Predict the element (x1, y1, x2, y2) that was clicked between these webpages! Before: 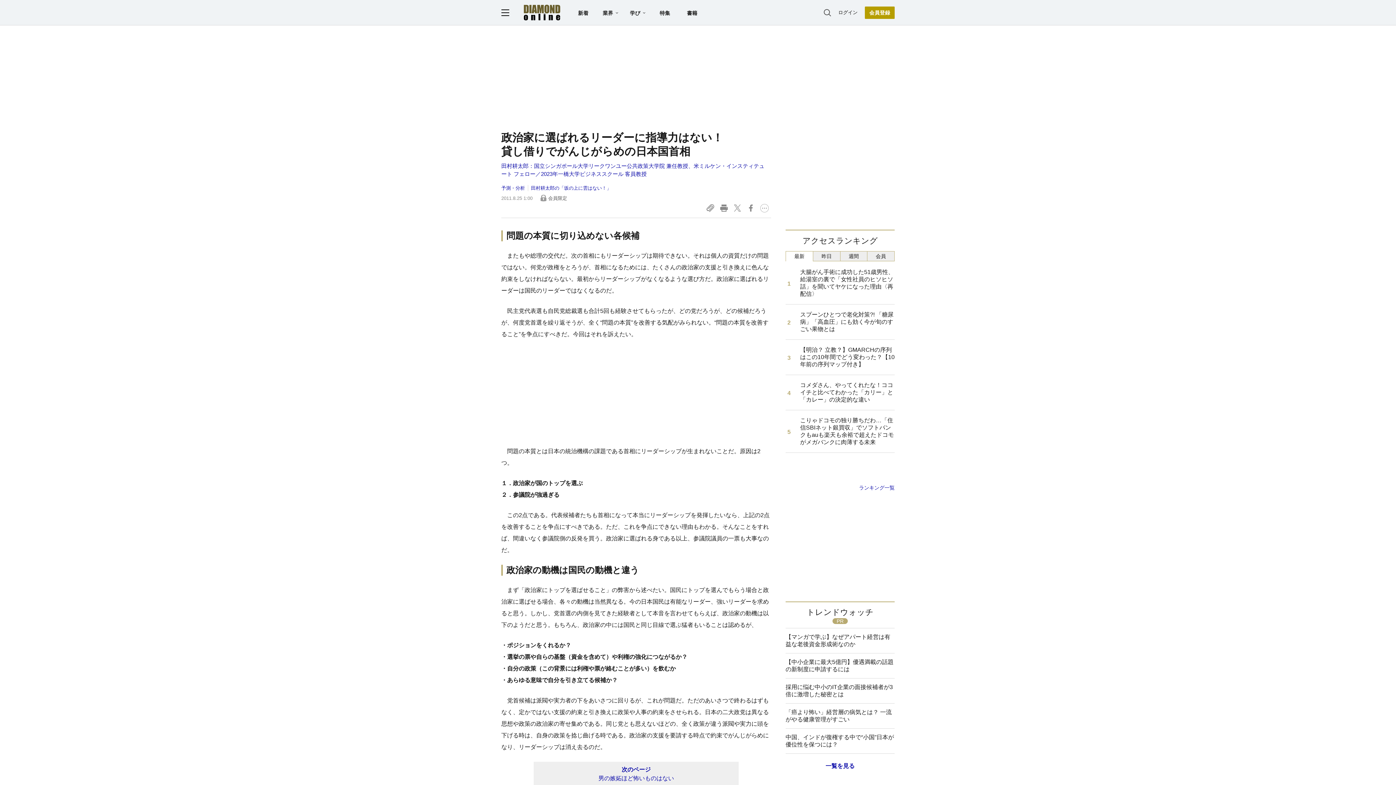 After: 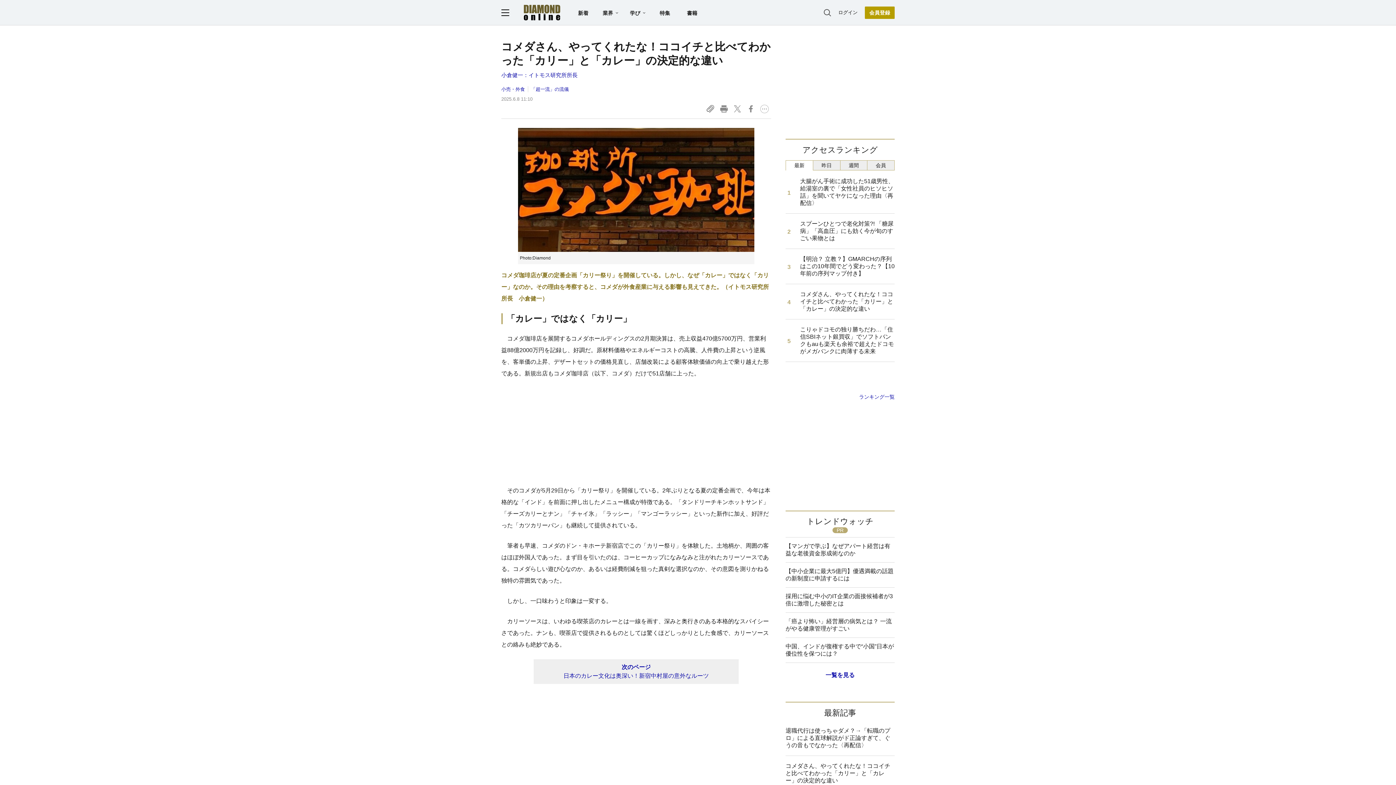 Action: label: コメダさん、やってくれたな！ココイチと比べてわかった「カリー」と「カレー」の決定的な違い bbox: (785, 375, 894, 410)